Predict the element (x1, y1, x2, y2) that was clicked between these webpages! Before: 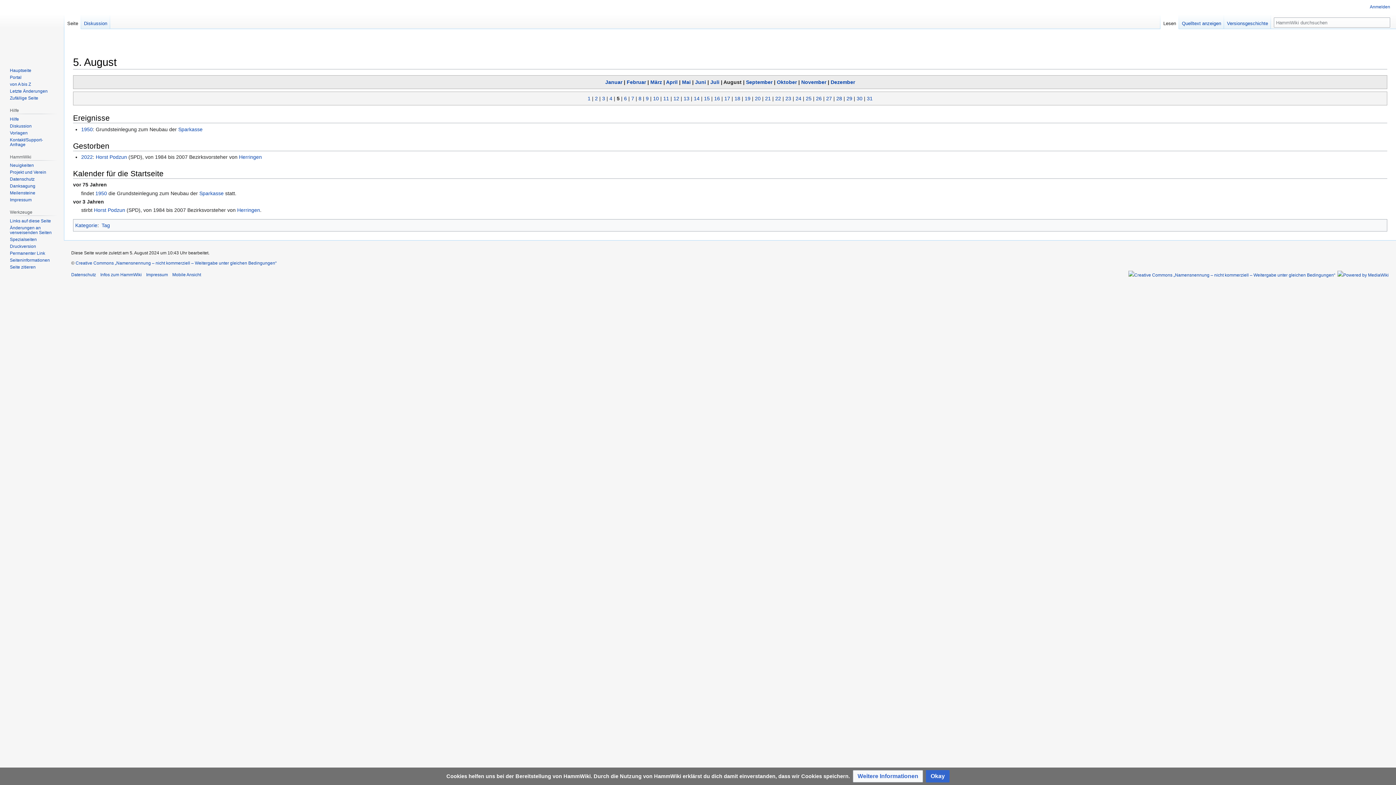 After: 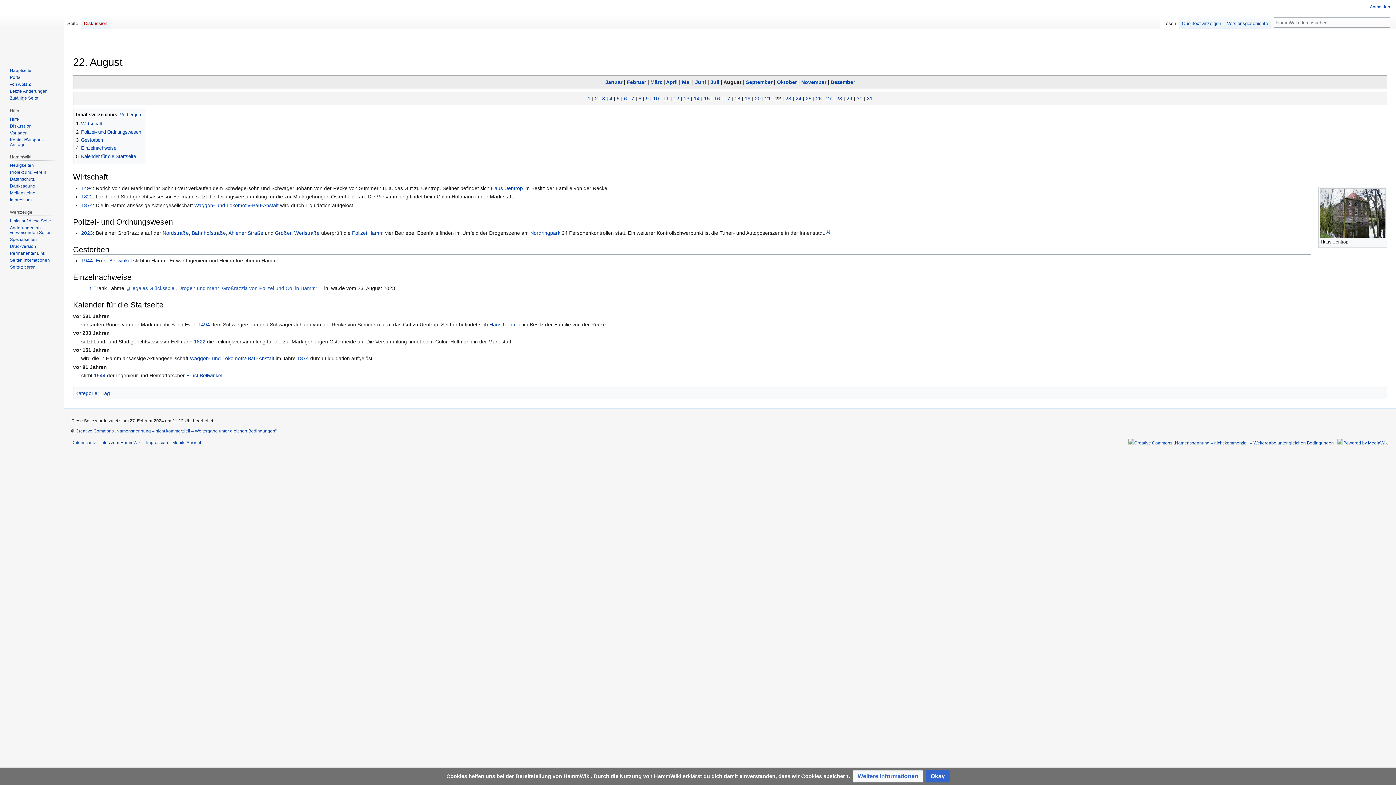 Action: label: 22 bbox: (775, 95, 781, 101)